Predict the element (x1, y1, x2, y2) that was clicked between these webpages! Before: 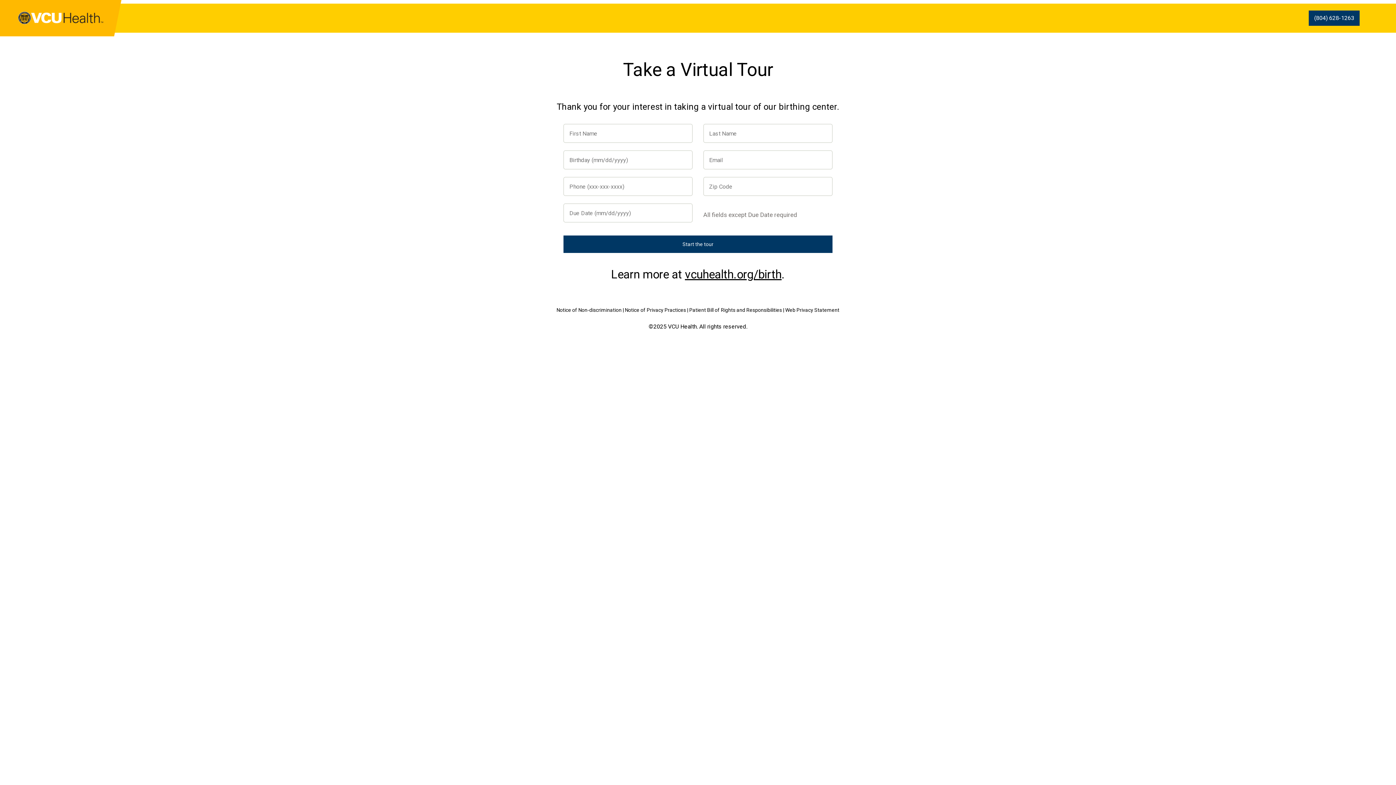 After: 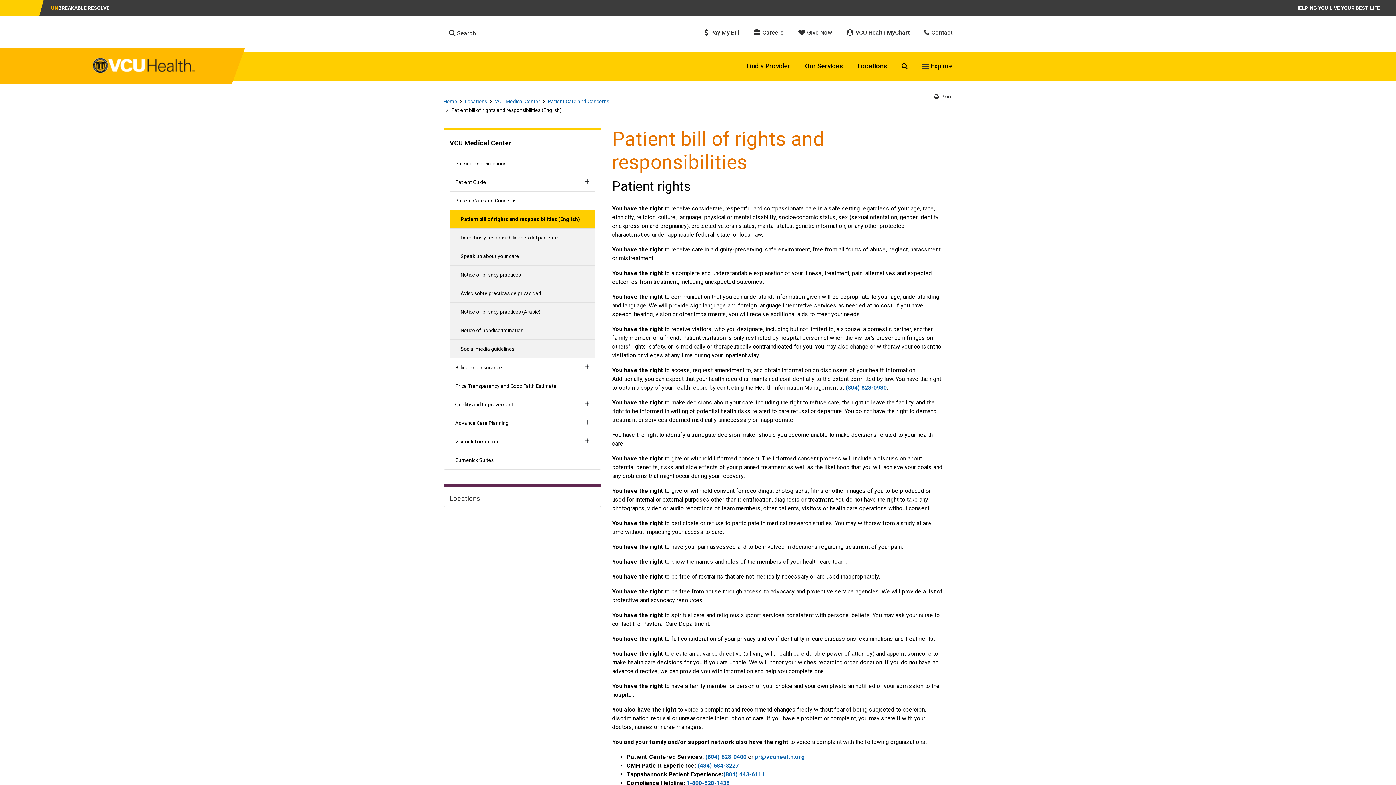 Action: label: Patient Bill of Rights and Responsibilities bbox: (689, 307, 782, 313)